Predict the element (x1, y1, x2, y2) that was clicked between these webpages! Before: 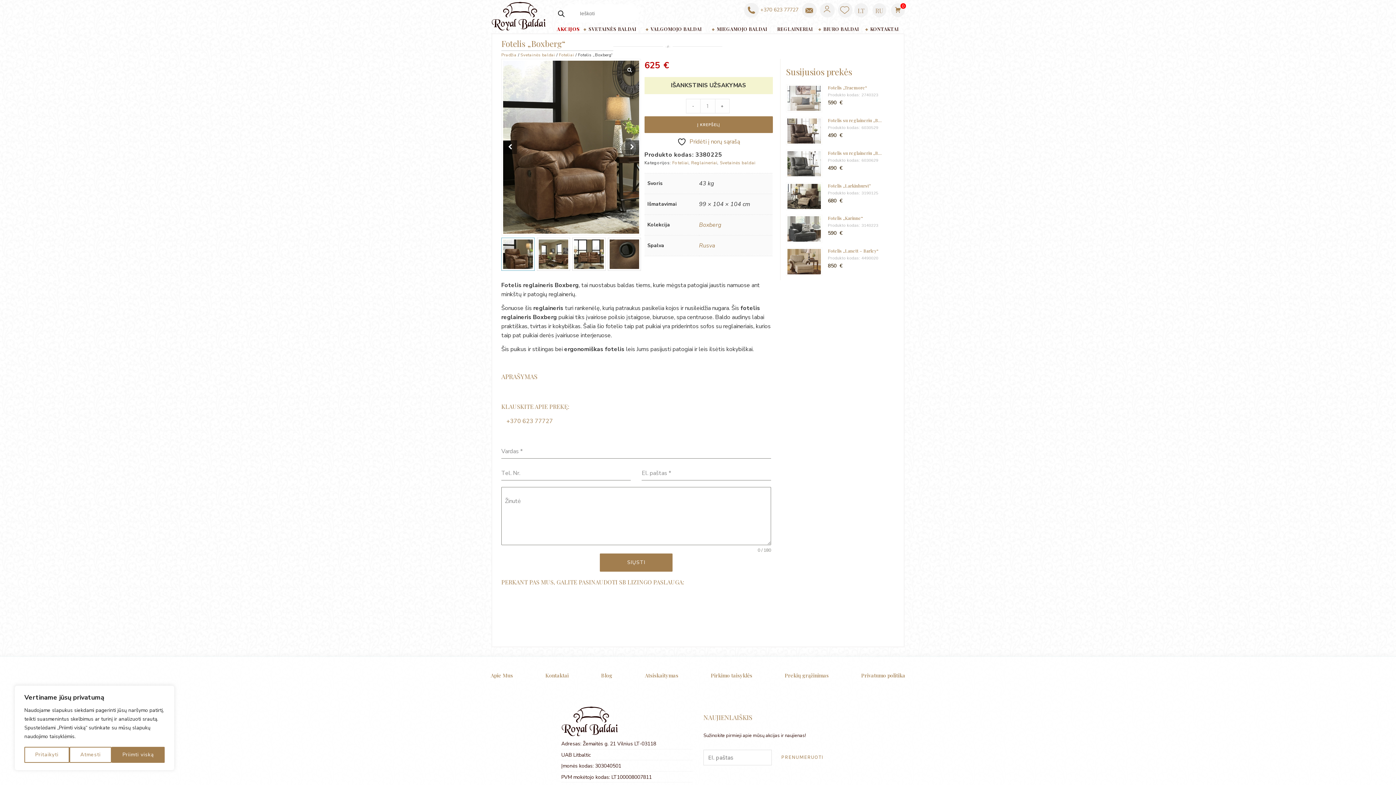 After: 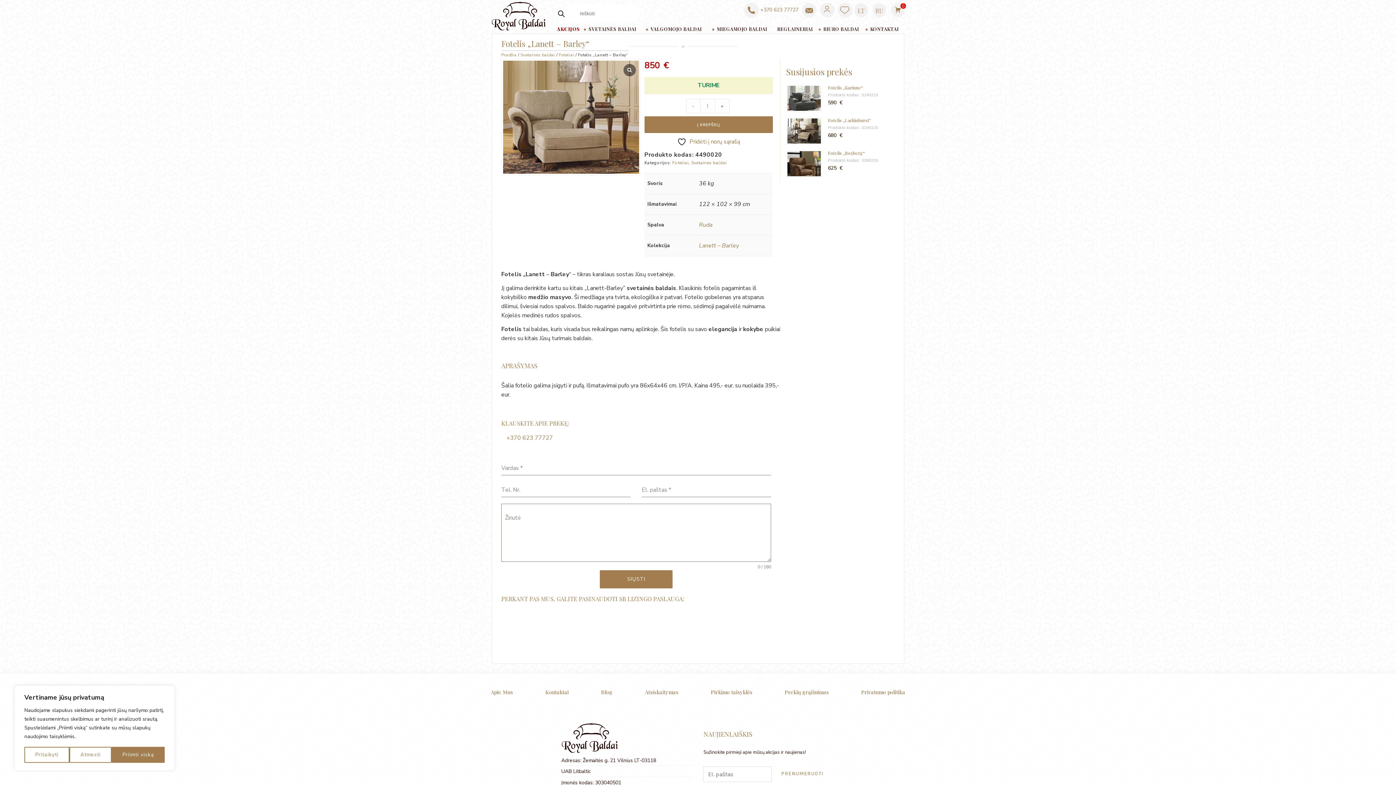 Action: label: Fotelis „Lanett – Barley“
Produkto kodas: 4490020
850 € bbox: (786, 248, 894, 261)